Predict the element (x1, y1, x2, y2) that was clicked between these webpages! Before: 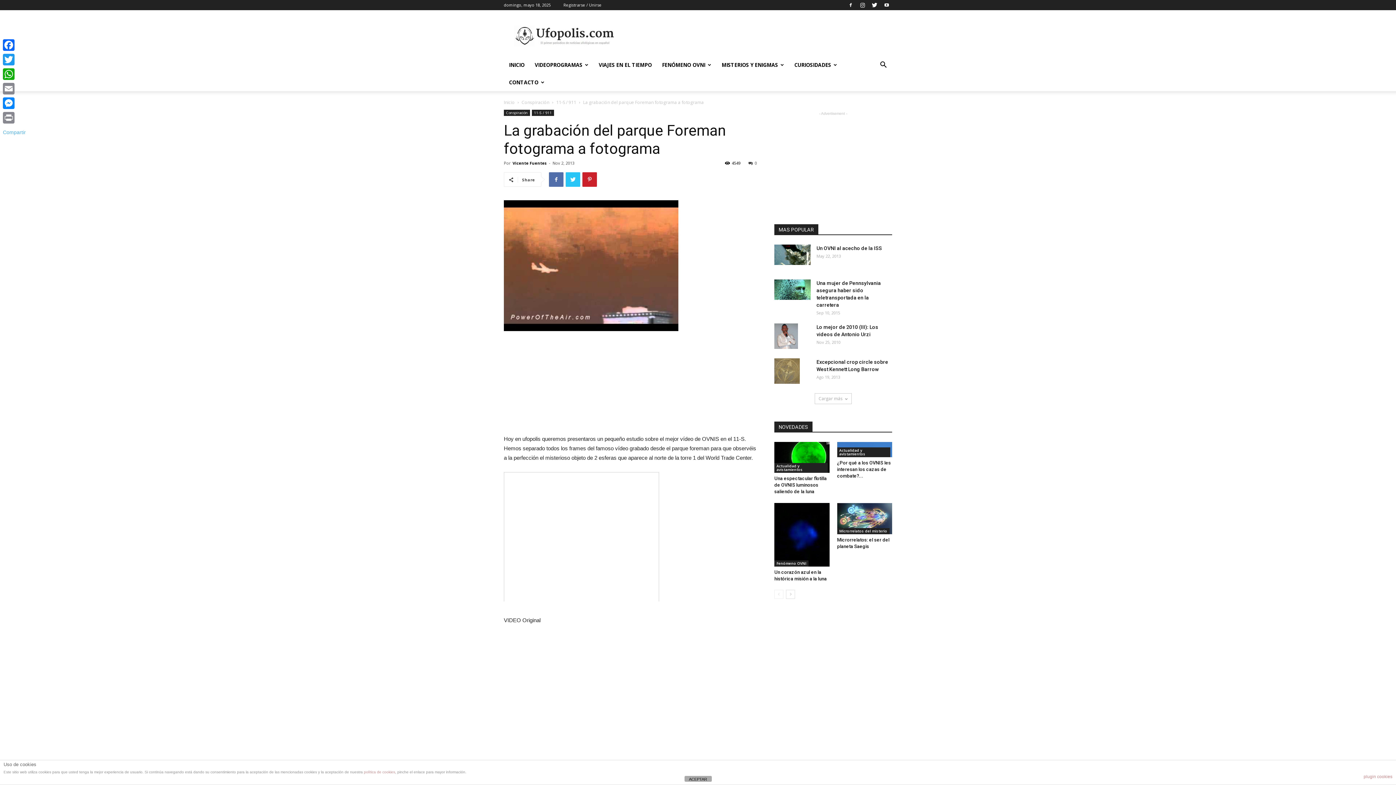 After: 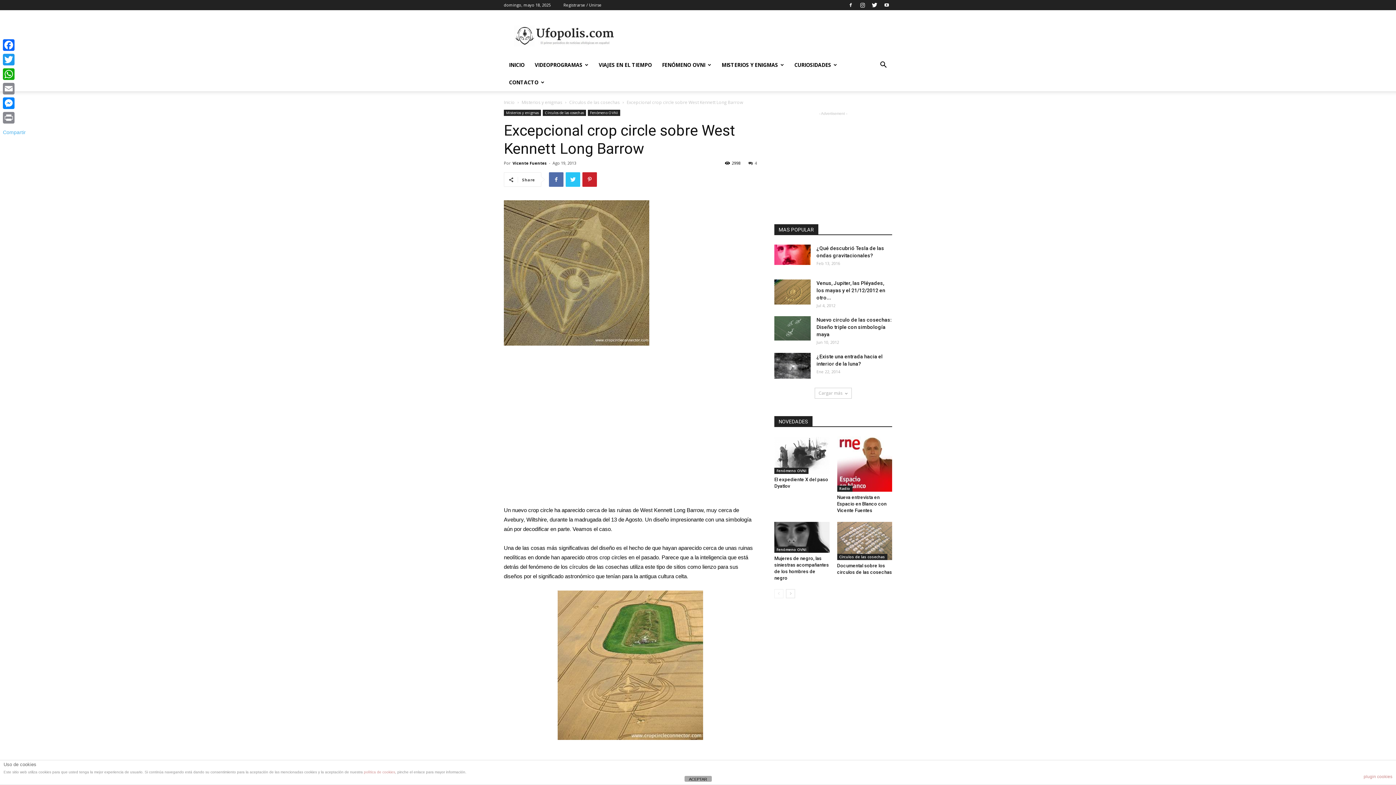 Action: bbox: (774, 358, 800, 384)